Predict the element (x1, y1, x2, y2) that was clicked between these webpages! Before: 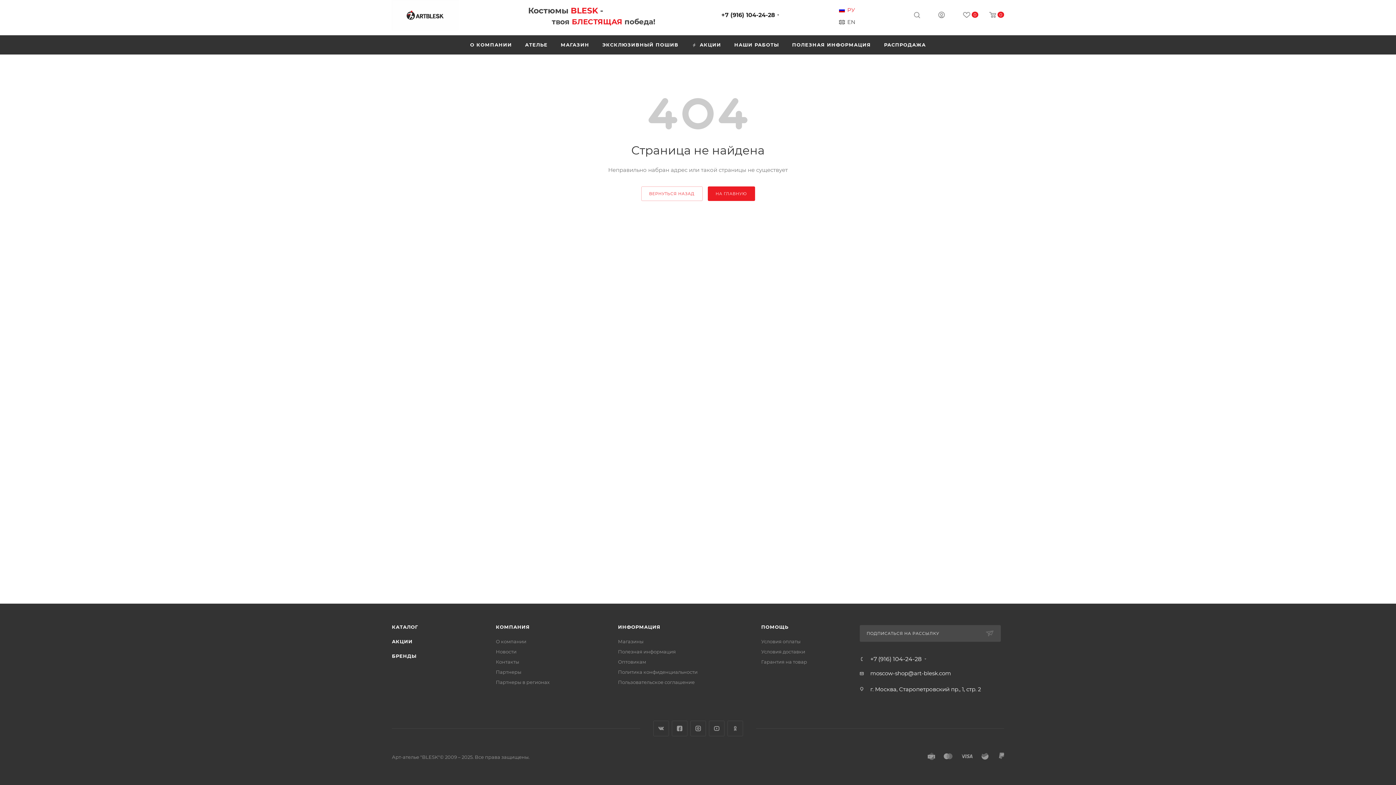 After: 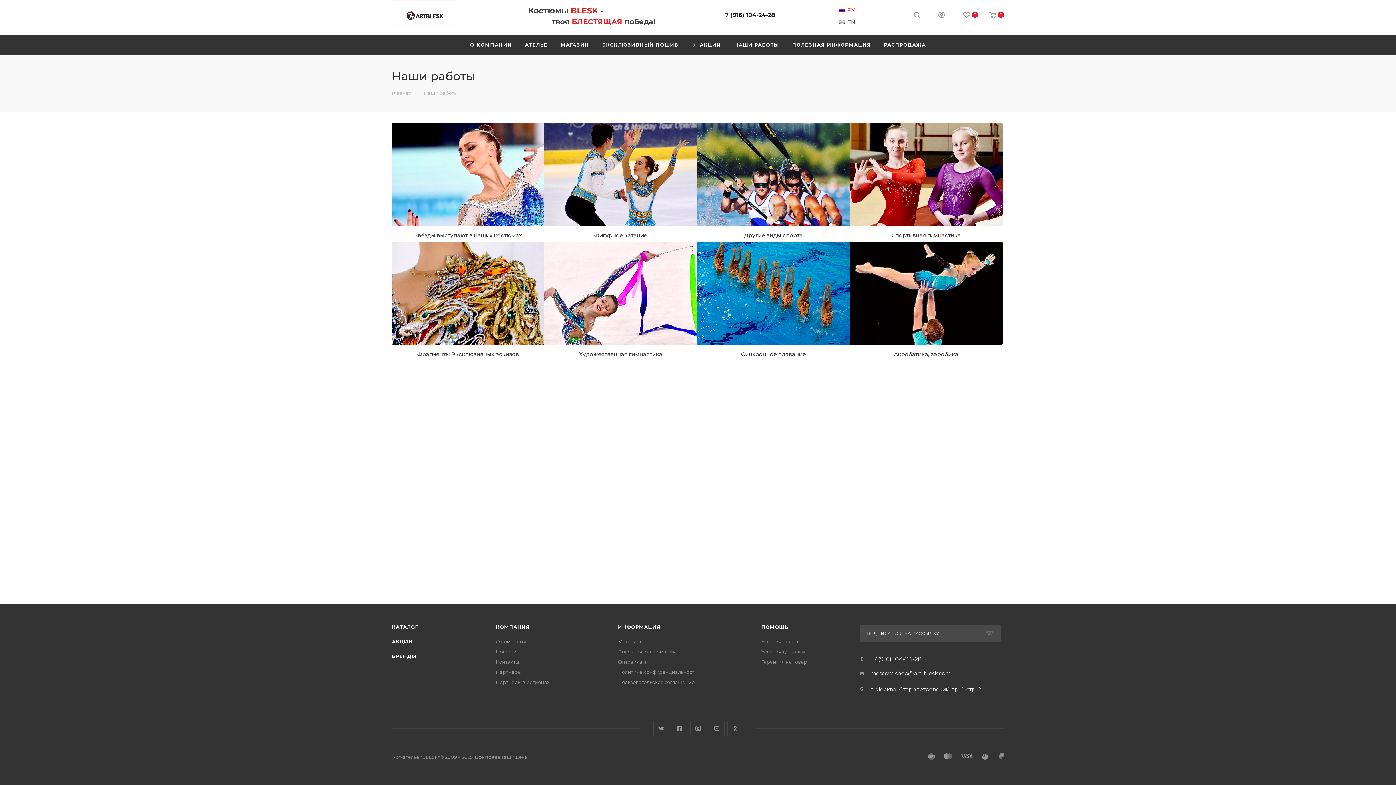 Action: bbox: (727, 35, 785, 54) label: НАШИ РАБОТЫ